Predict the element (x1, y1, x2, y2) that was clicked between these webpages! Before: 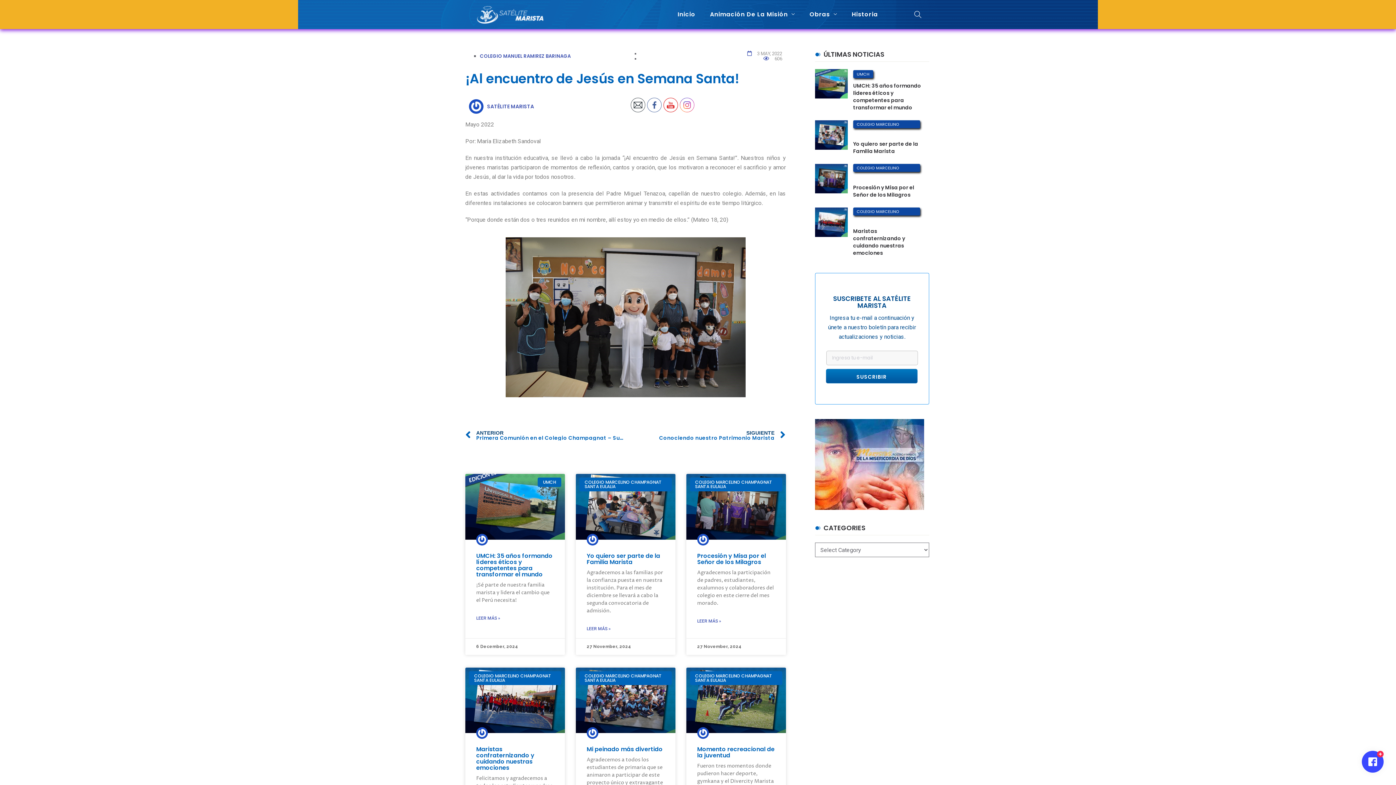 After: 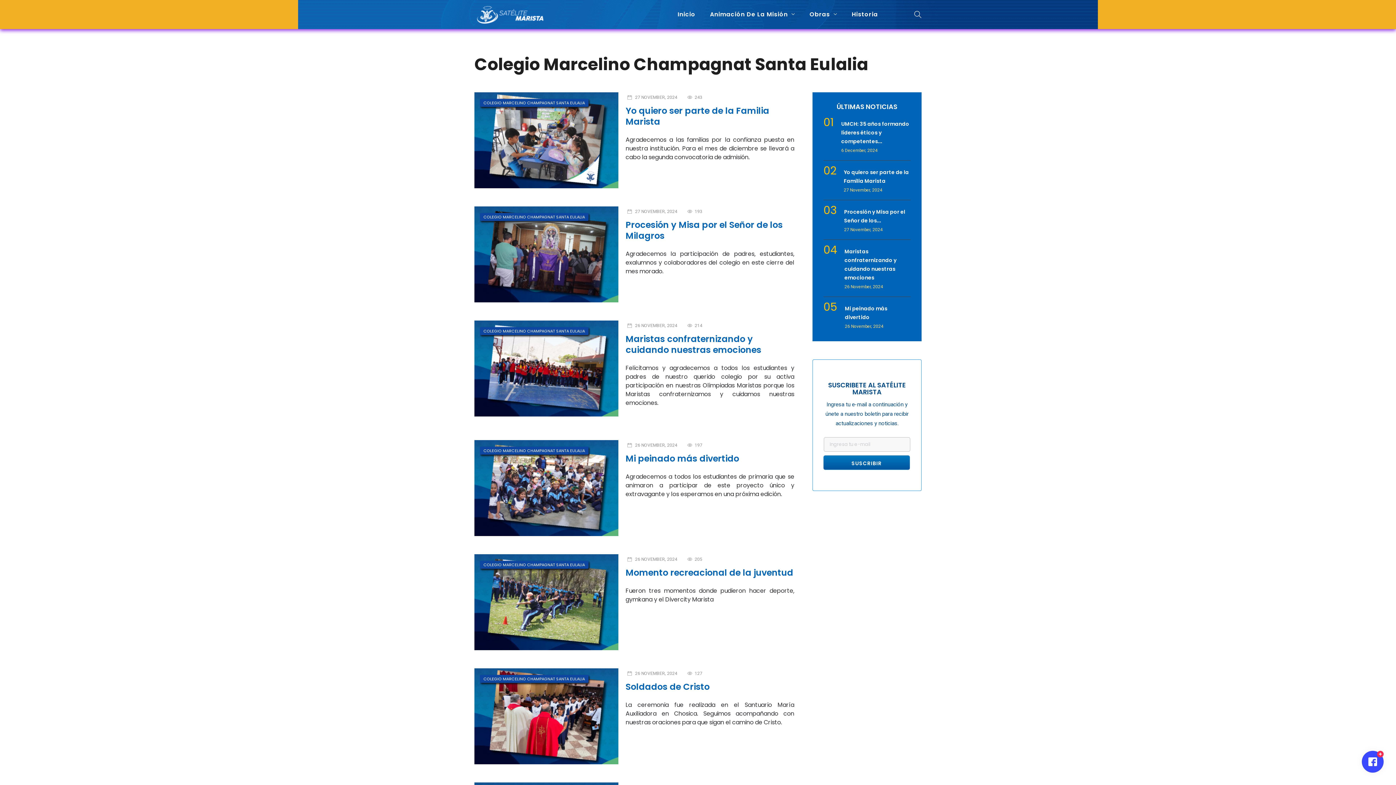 Action: label: COLEGIO MARCELINO CHAMPAGNAT SANTA EULALIA bbox: (853, 120, 920, 128)